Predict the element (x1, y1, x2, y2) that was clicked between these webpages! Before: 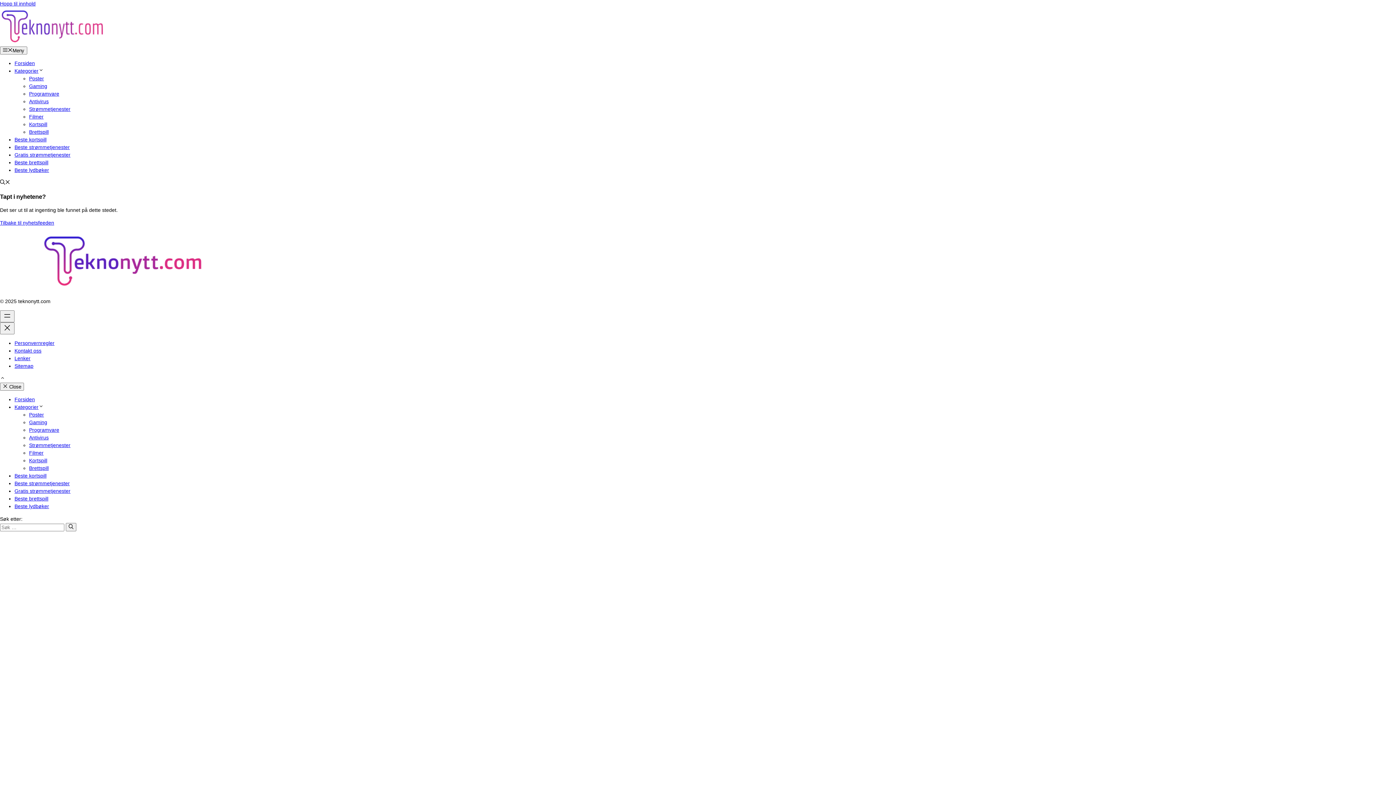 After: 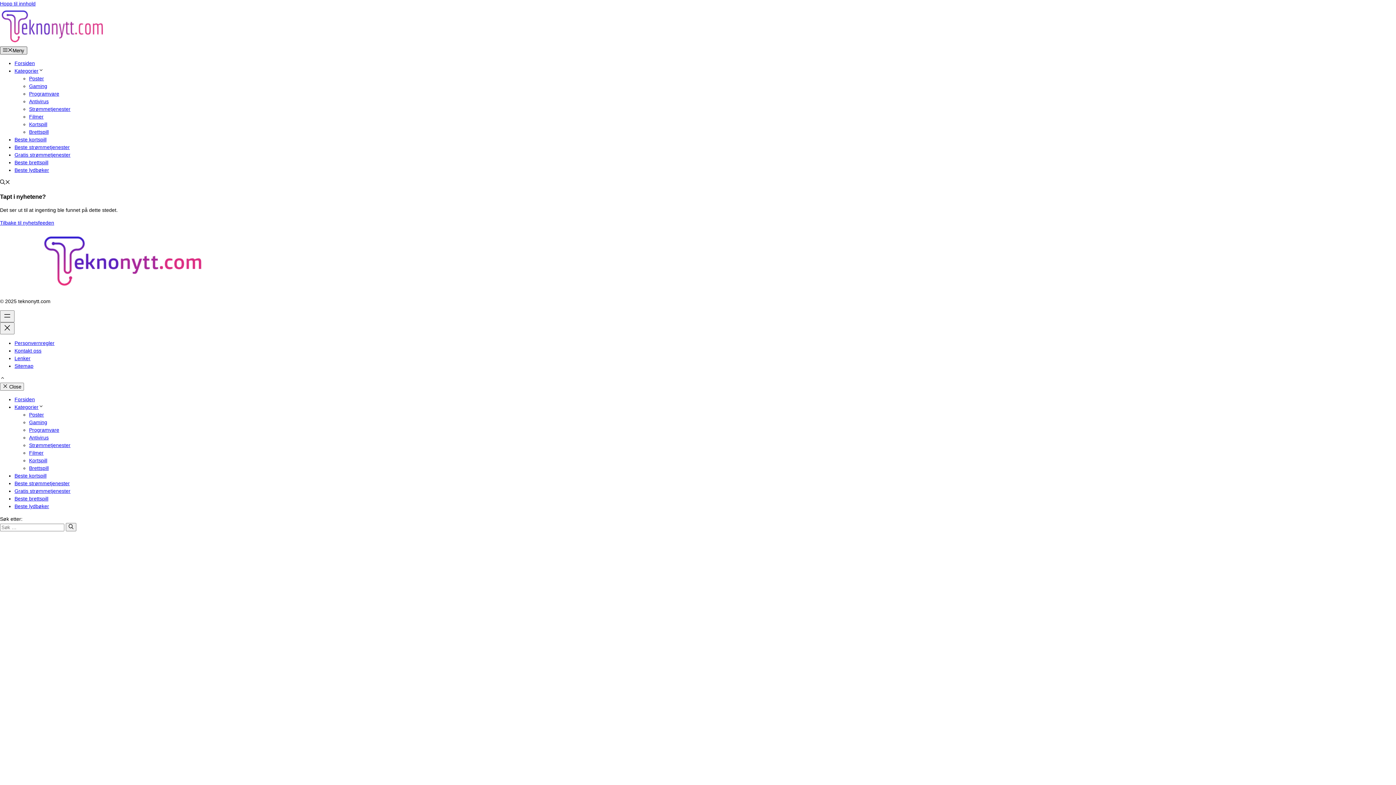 Action: bbox: (0, 46, 27, 54) label: Meny